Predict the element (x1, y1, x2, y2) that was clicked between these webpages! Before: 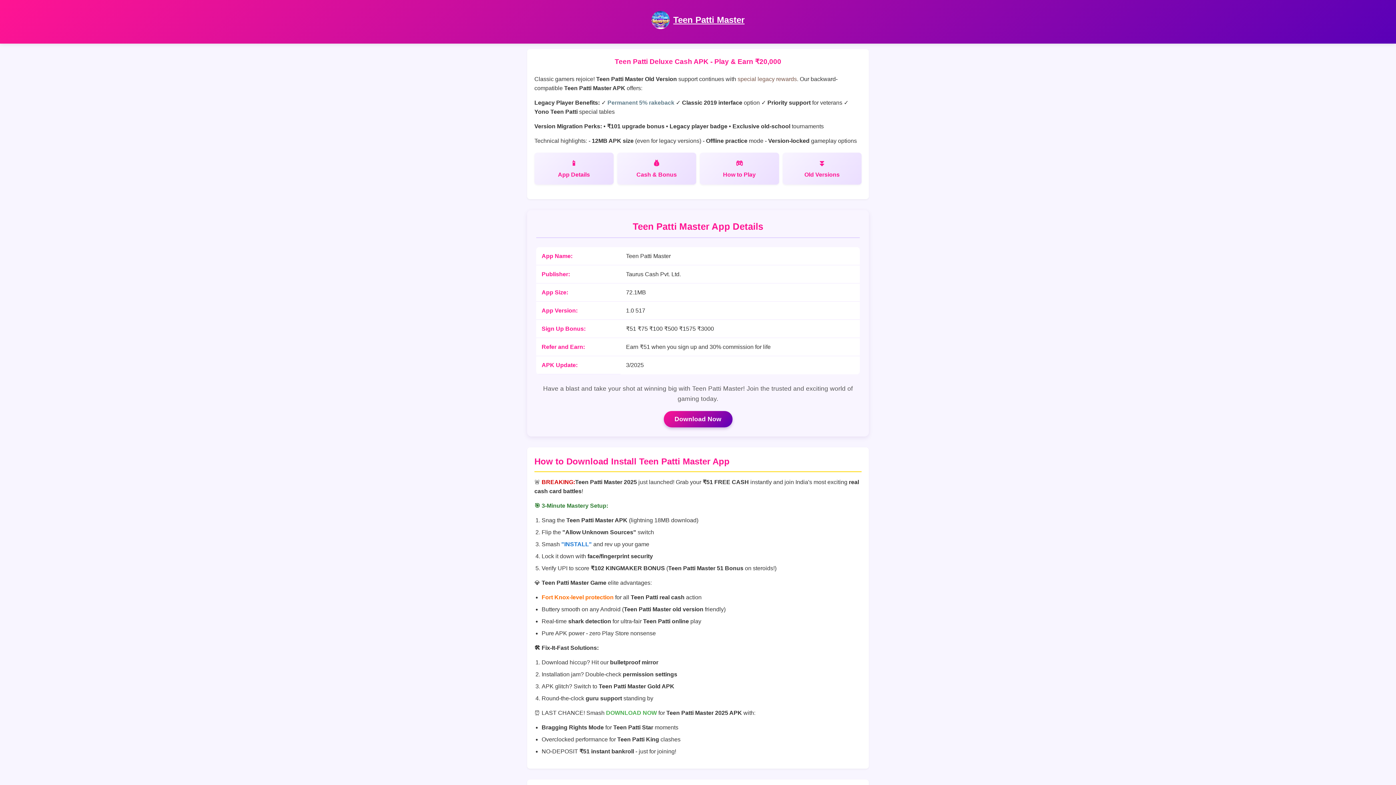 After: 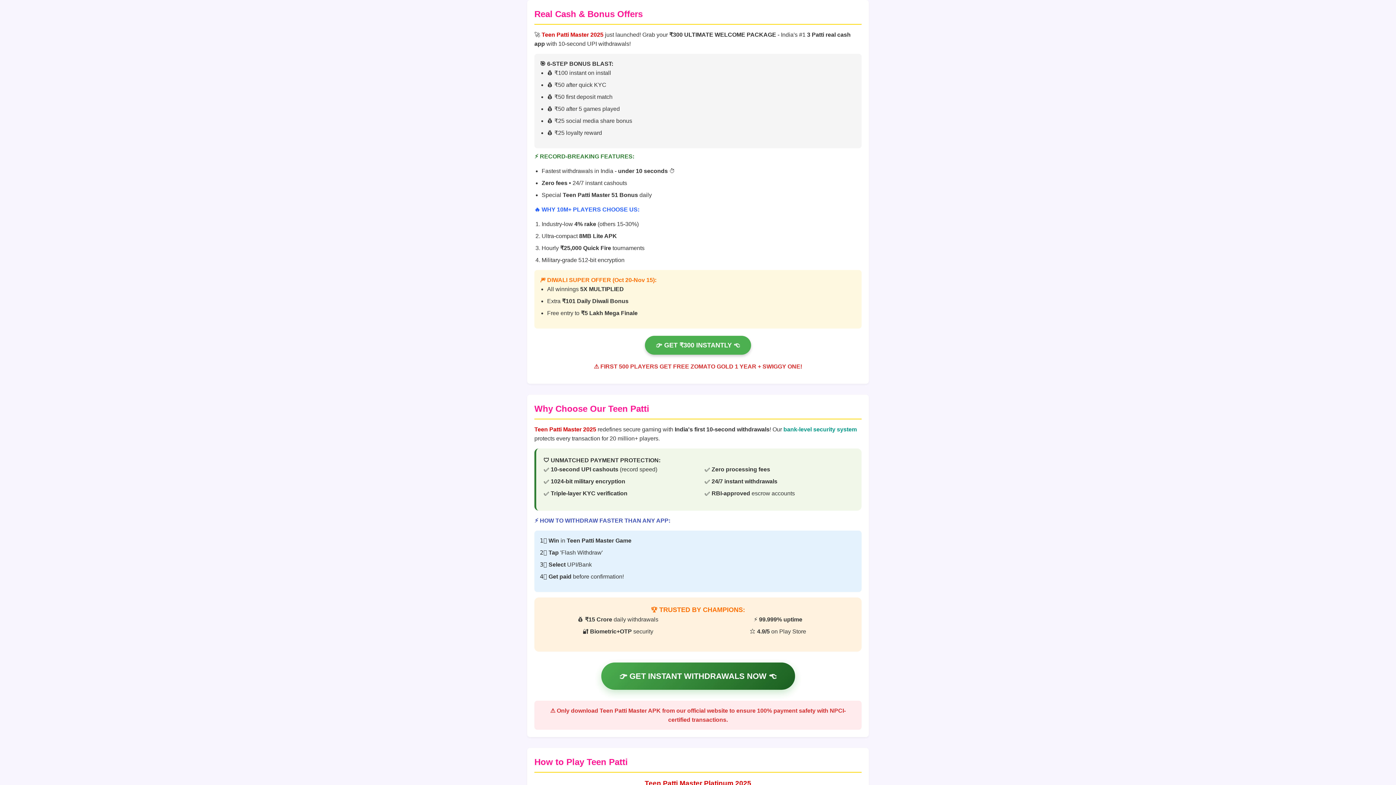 Action: bbox: (617, 152, 696, 184) label: Cash & Bonus